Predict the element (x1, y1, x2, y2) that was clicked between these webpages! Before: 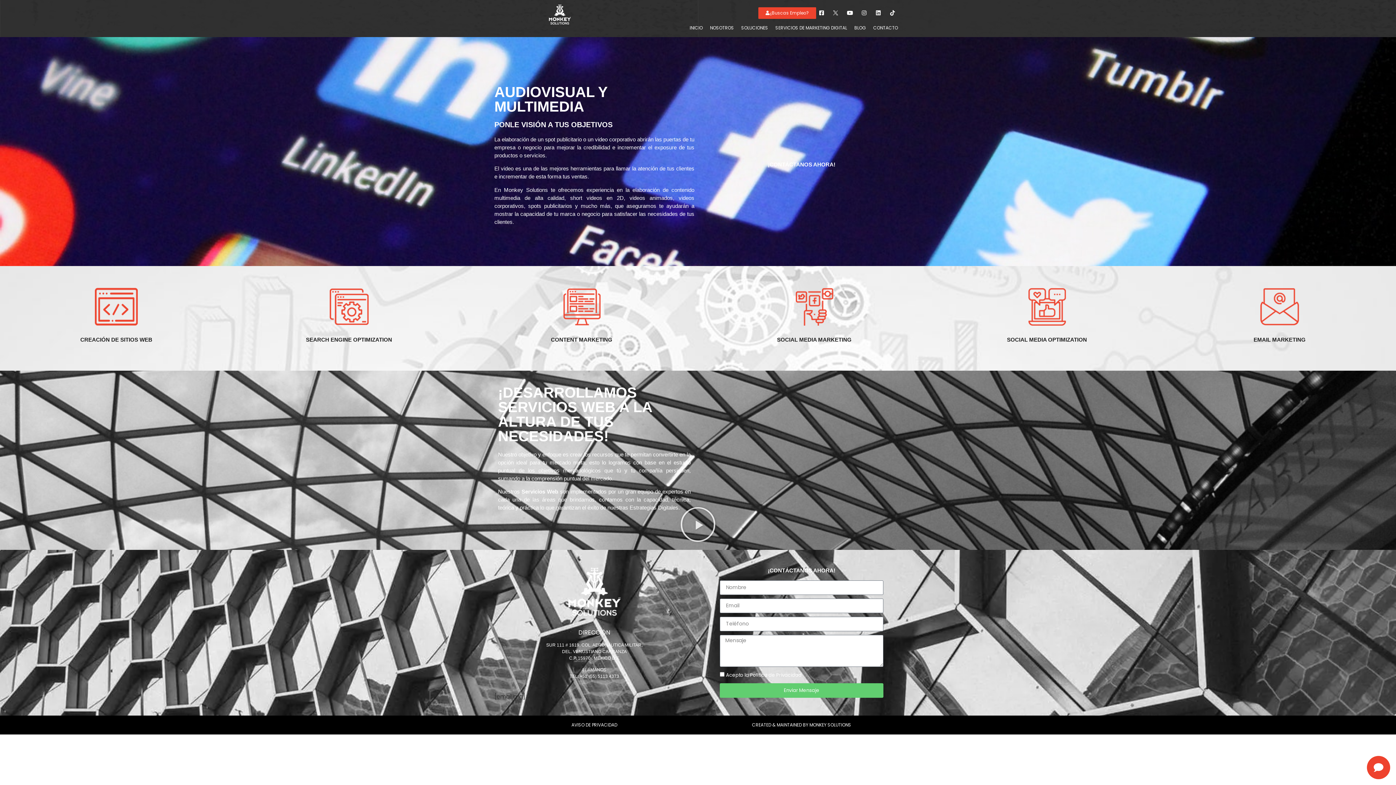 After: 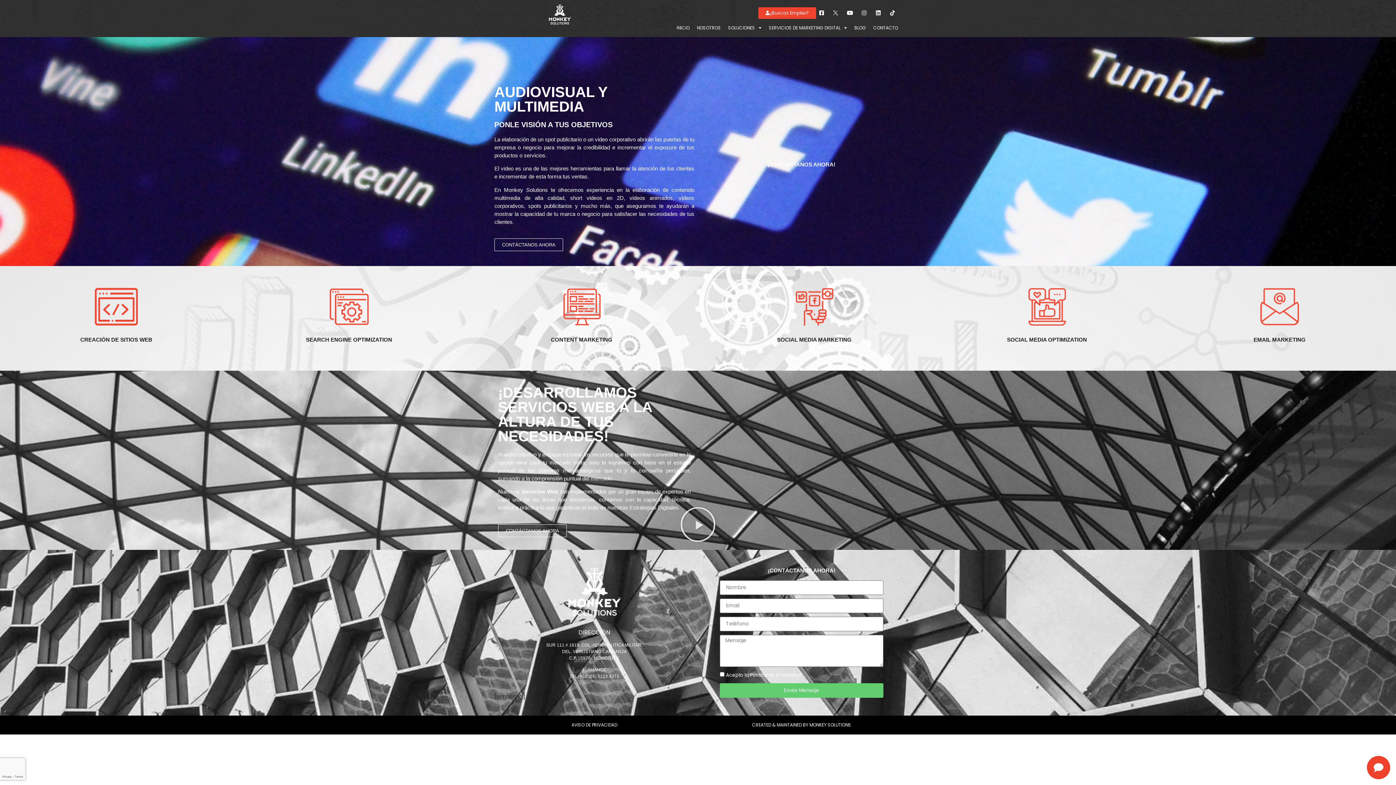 Action: bbox: (726, 672, 801, 679) label: Acepto la Política de Privacidad